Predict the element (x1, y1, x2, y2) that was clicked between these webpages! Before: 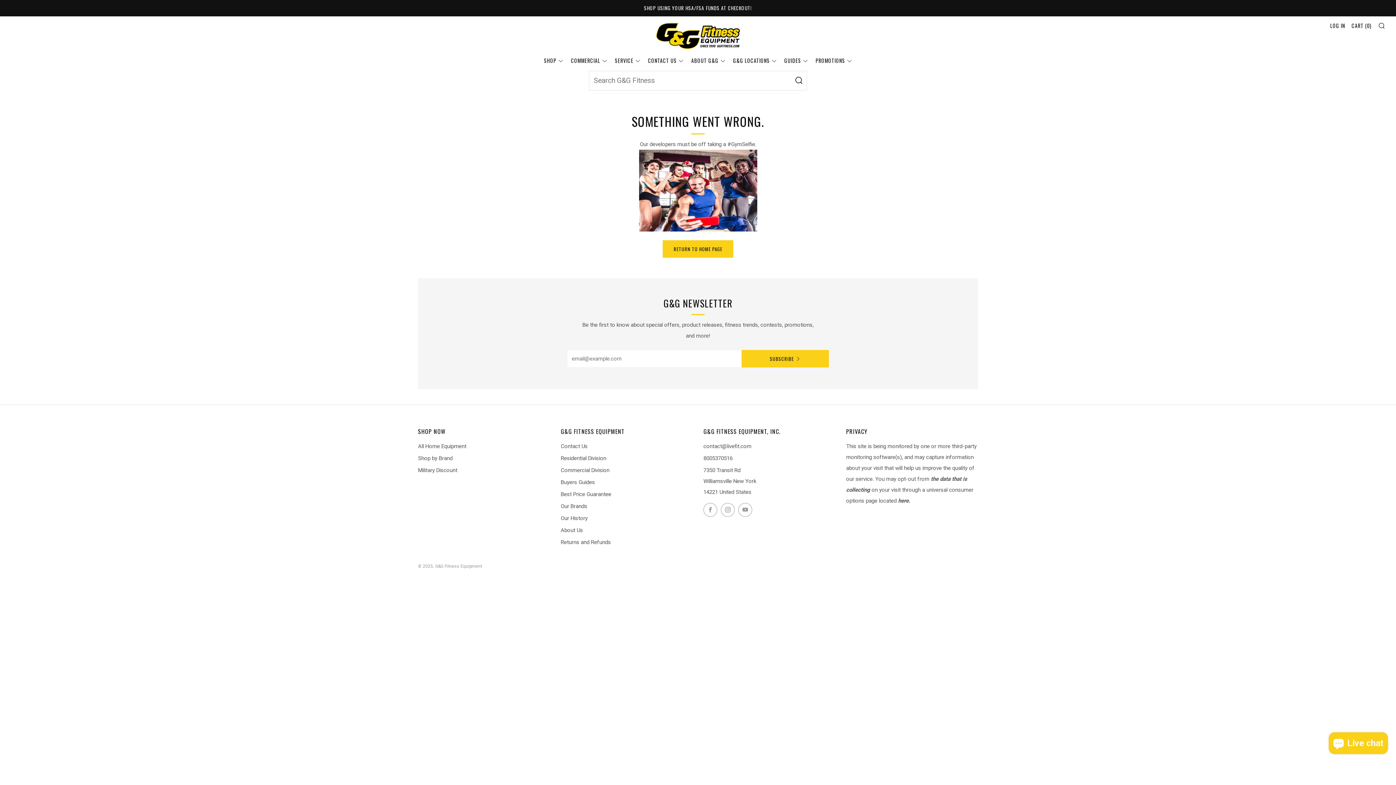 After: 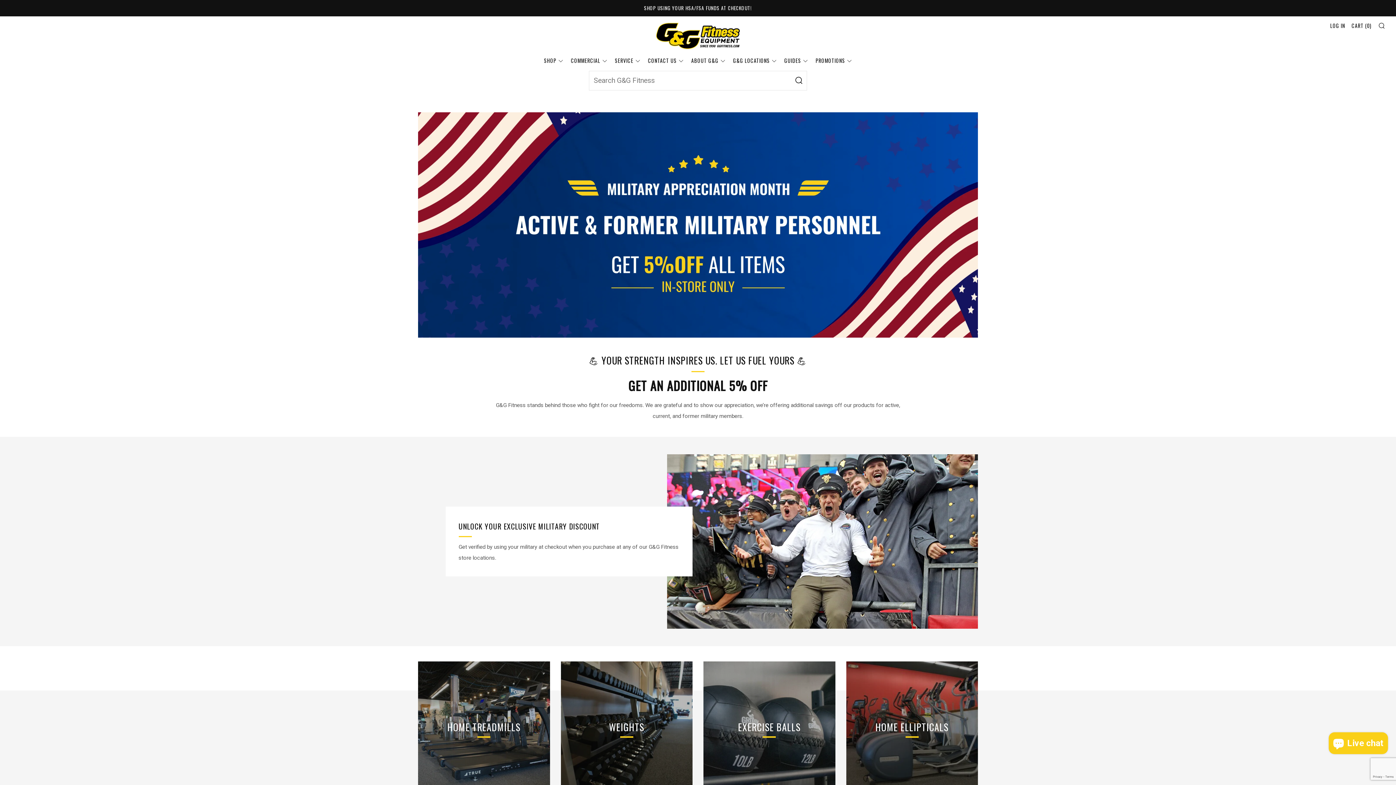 Action: label: Military Discount bbox: (418, 467, 457, 473)